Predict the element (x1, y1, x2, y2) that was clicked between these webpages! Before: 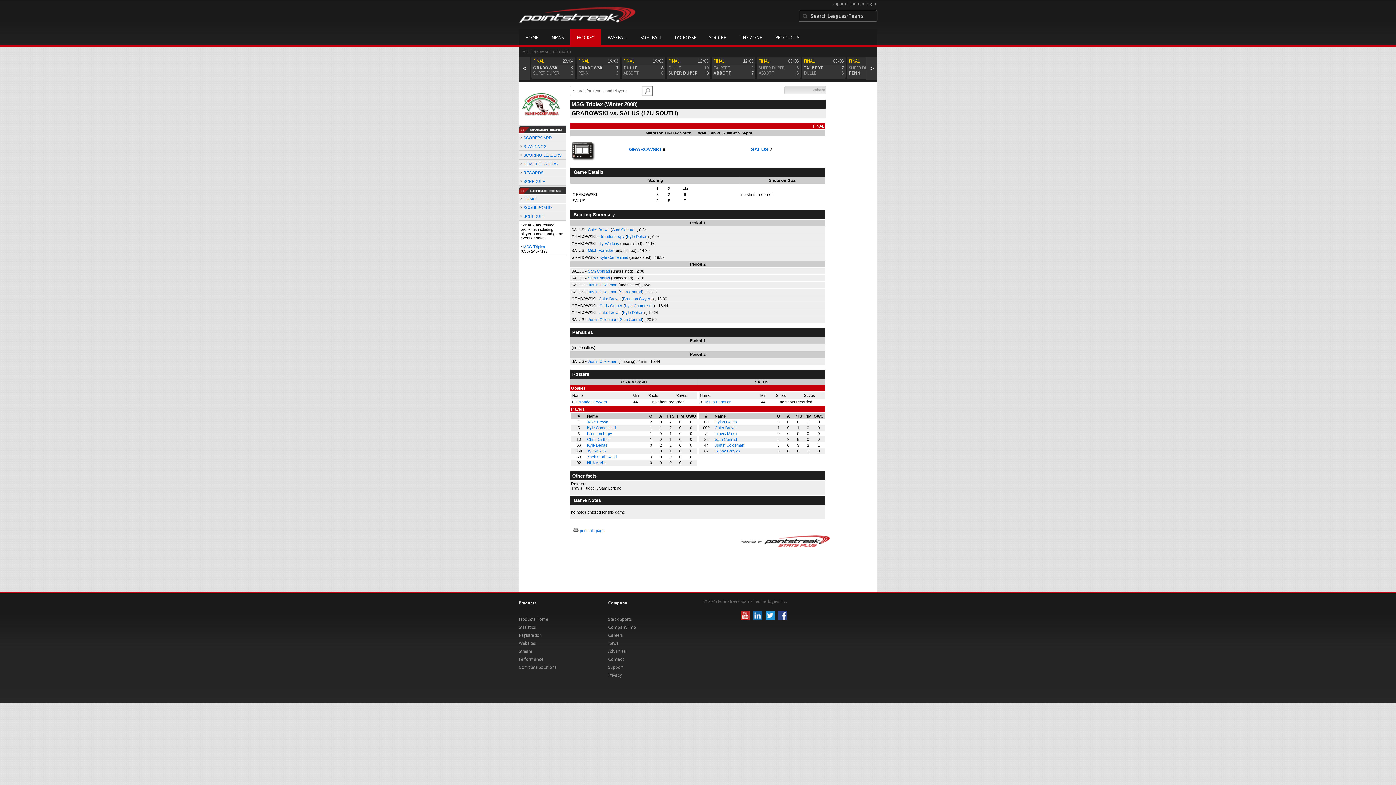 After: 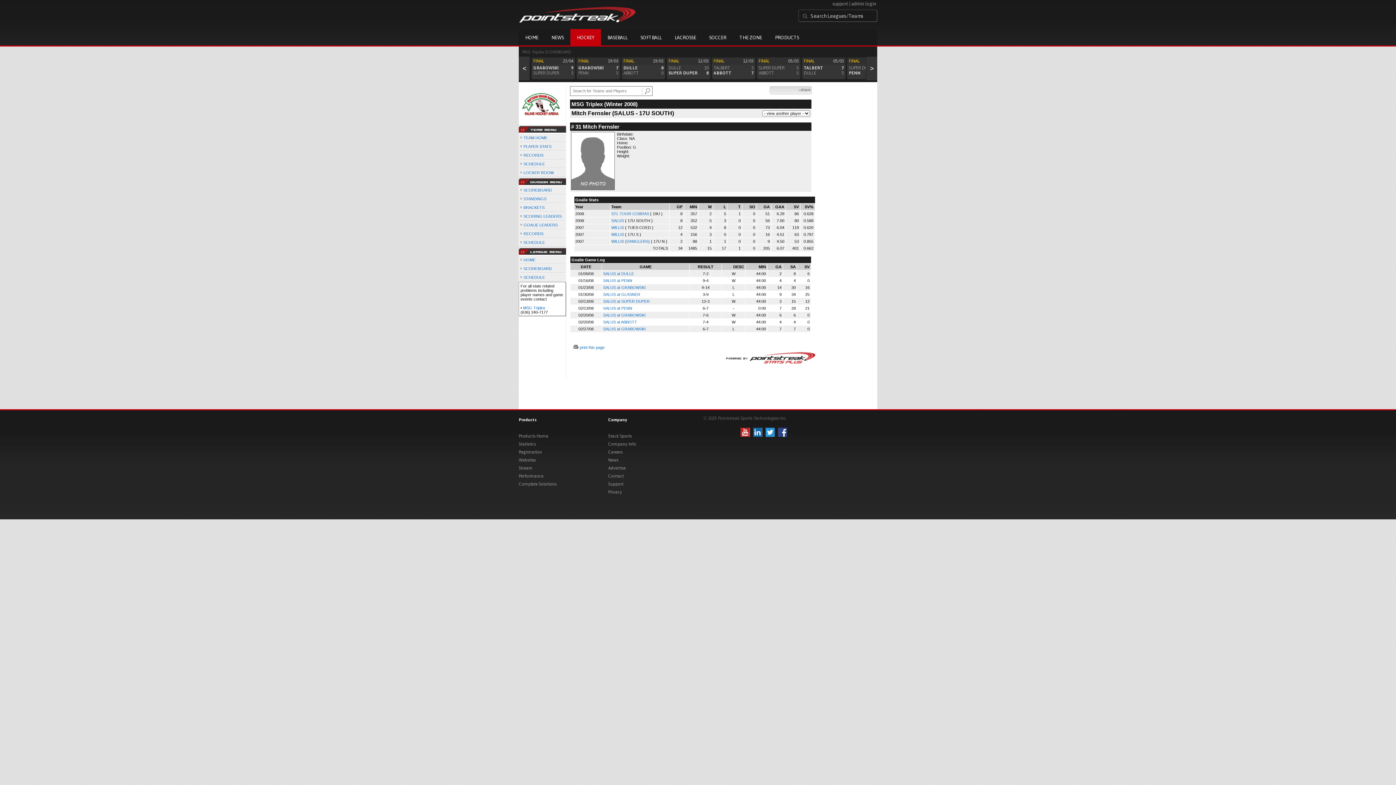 Action: bbox: (705, 400, 730, 404) label: Mitch Fernsler